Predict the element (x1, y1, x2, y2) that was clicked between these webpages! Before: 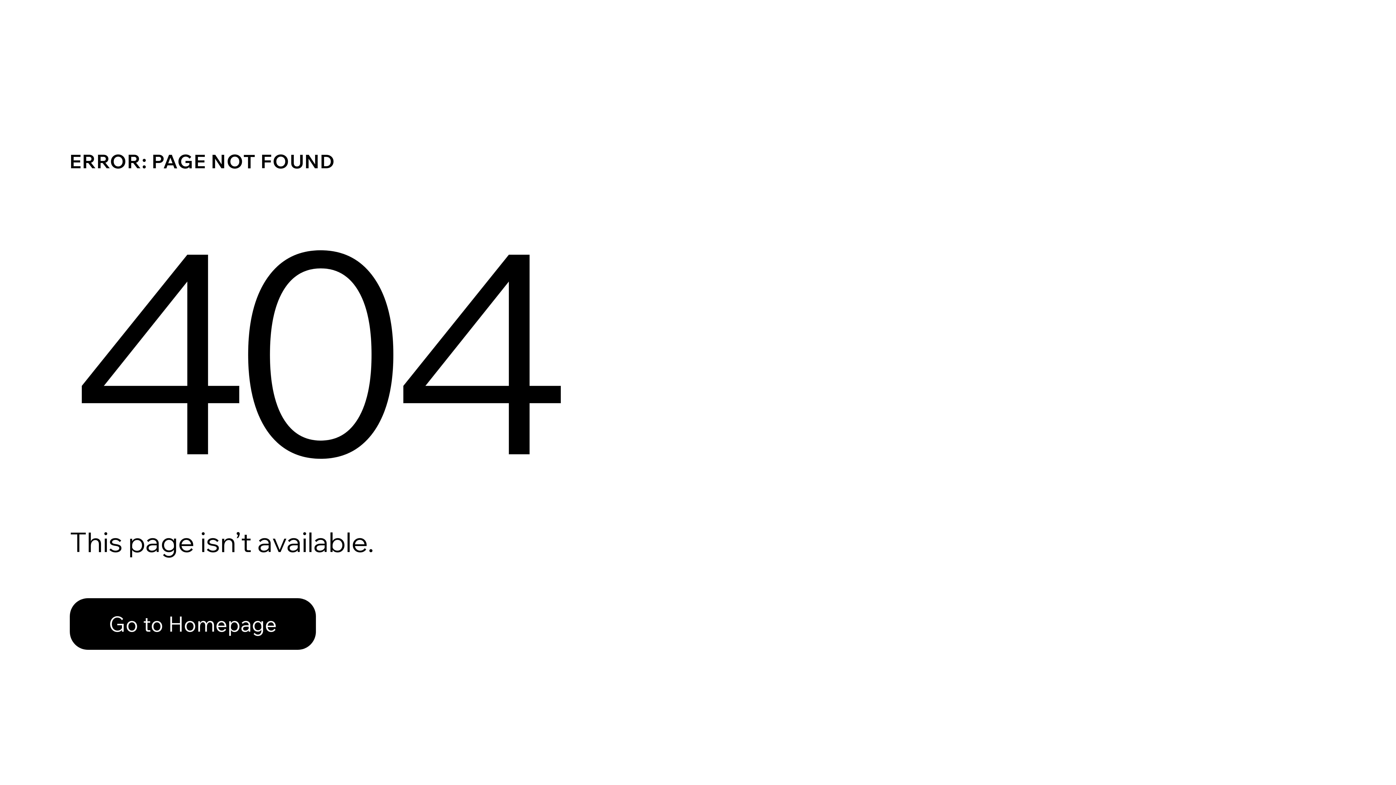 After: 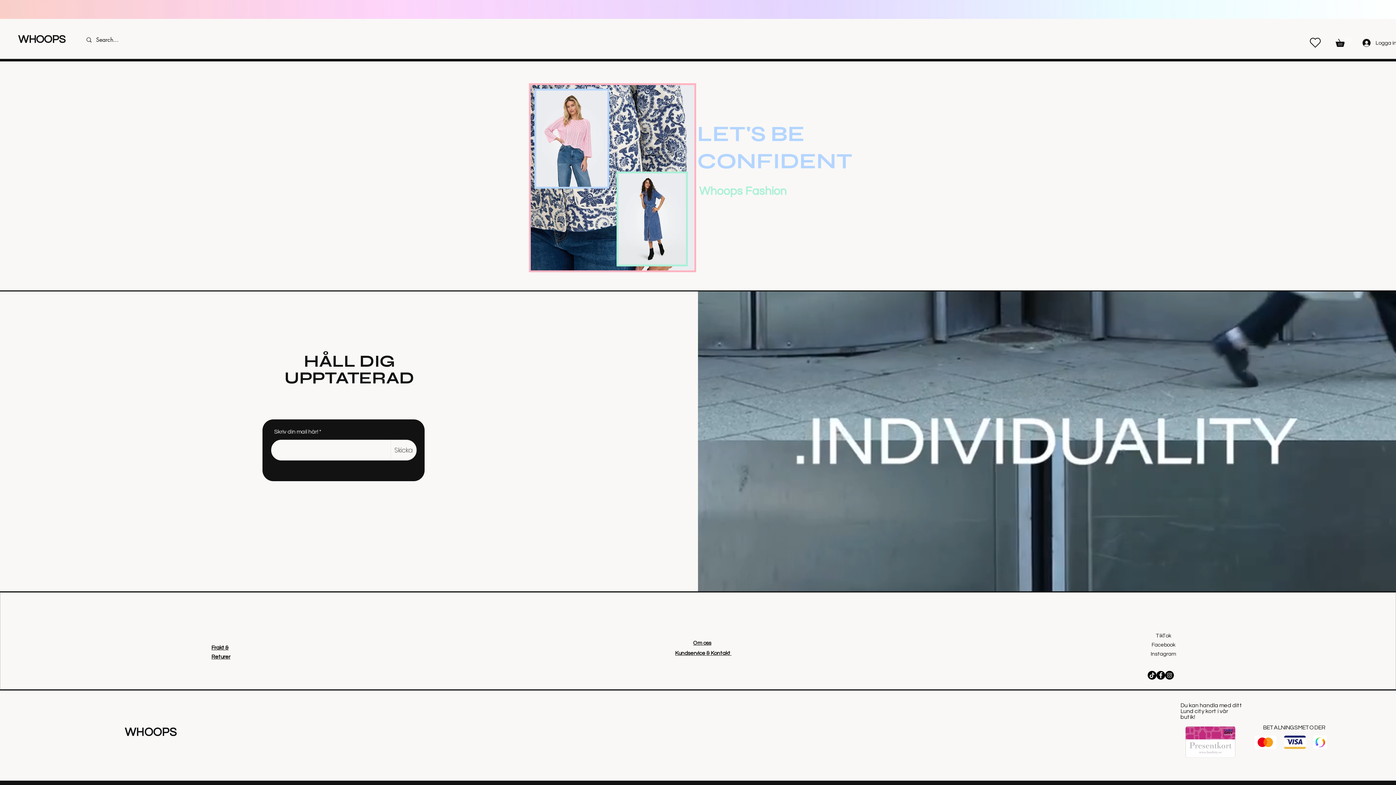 Action: label: Go to Homepage bbox: (69, 598, 316, 650)